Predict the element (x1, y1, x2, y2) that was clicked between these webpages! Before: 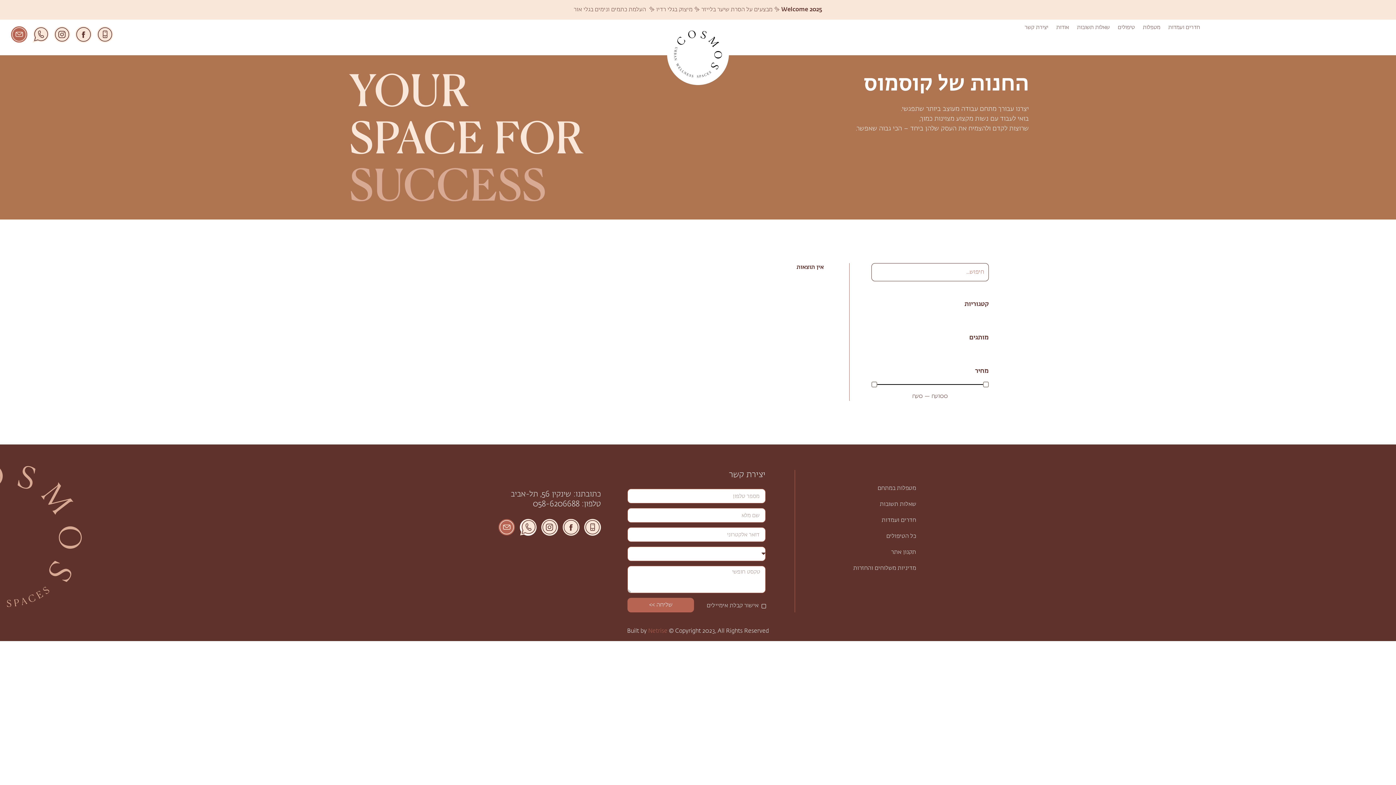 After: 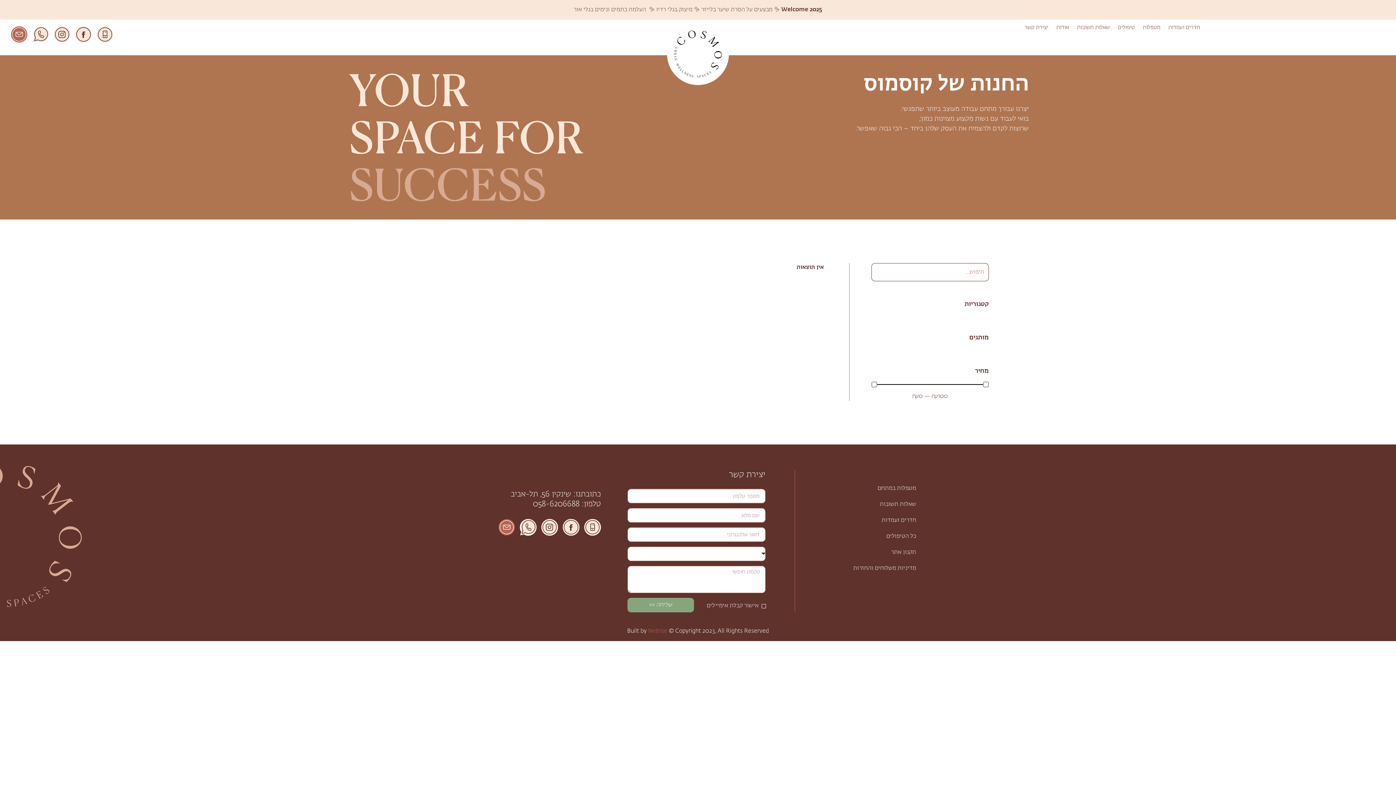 Action: bbox: (627, 598, 694, 612) label: שליחה >>